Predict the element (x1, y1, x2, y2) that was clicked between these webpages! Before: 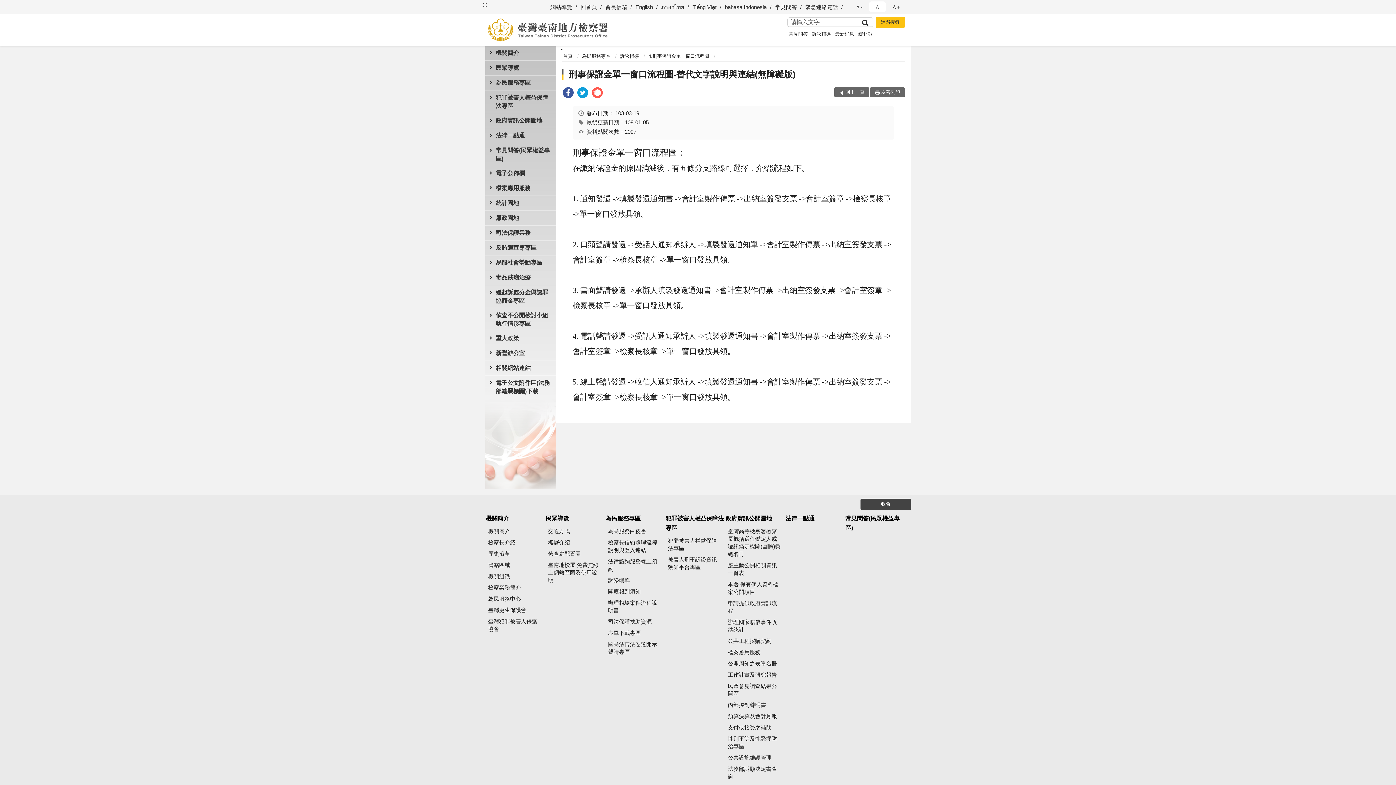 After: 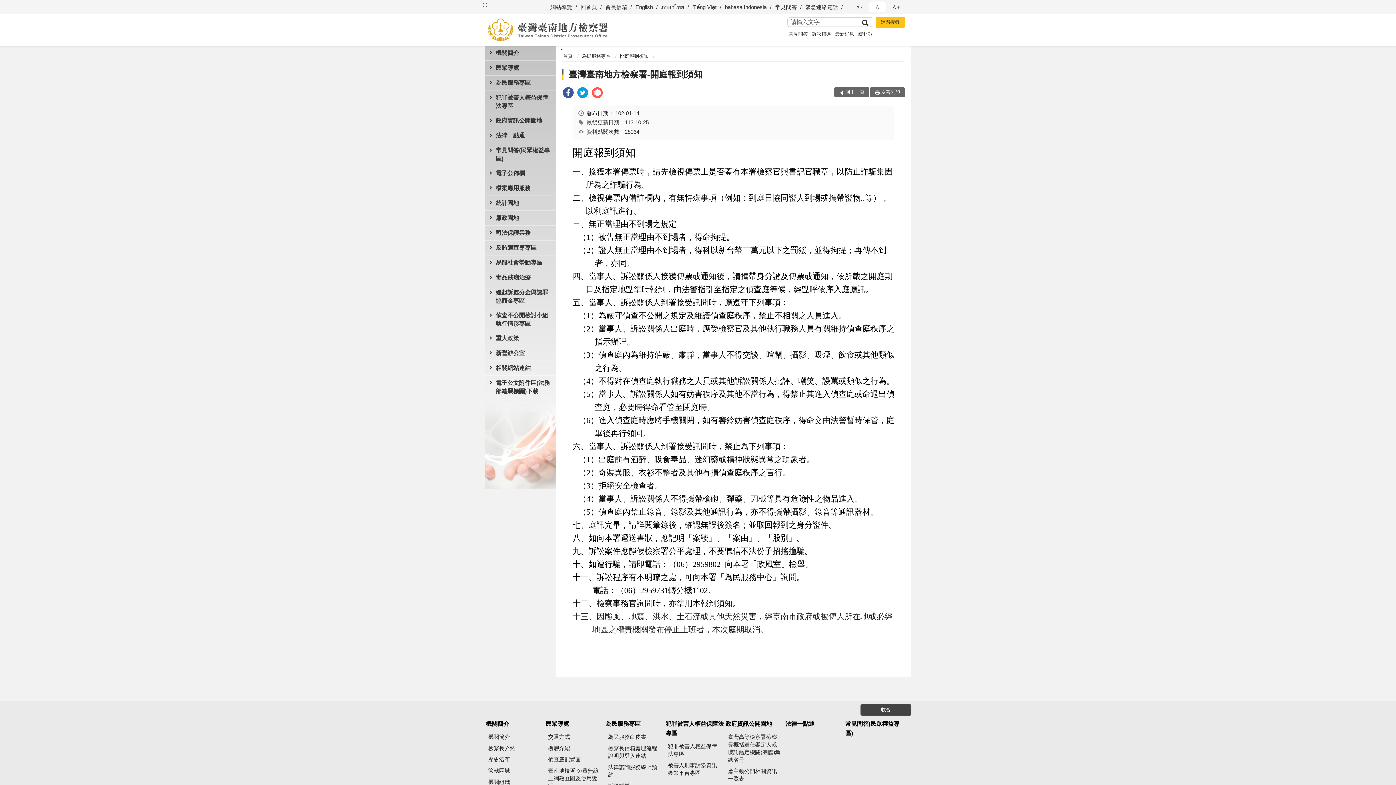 Action: bbox: (605, 587, 664, 596) label: 開庭報到須知